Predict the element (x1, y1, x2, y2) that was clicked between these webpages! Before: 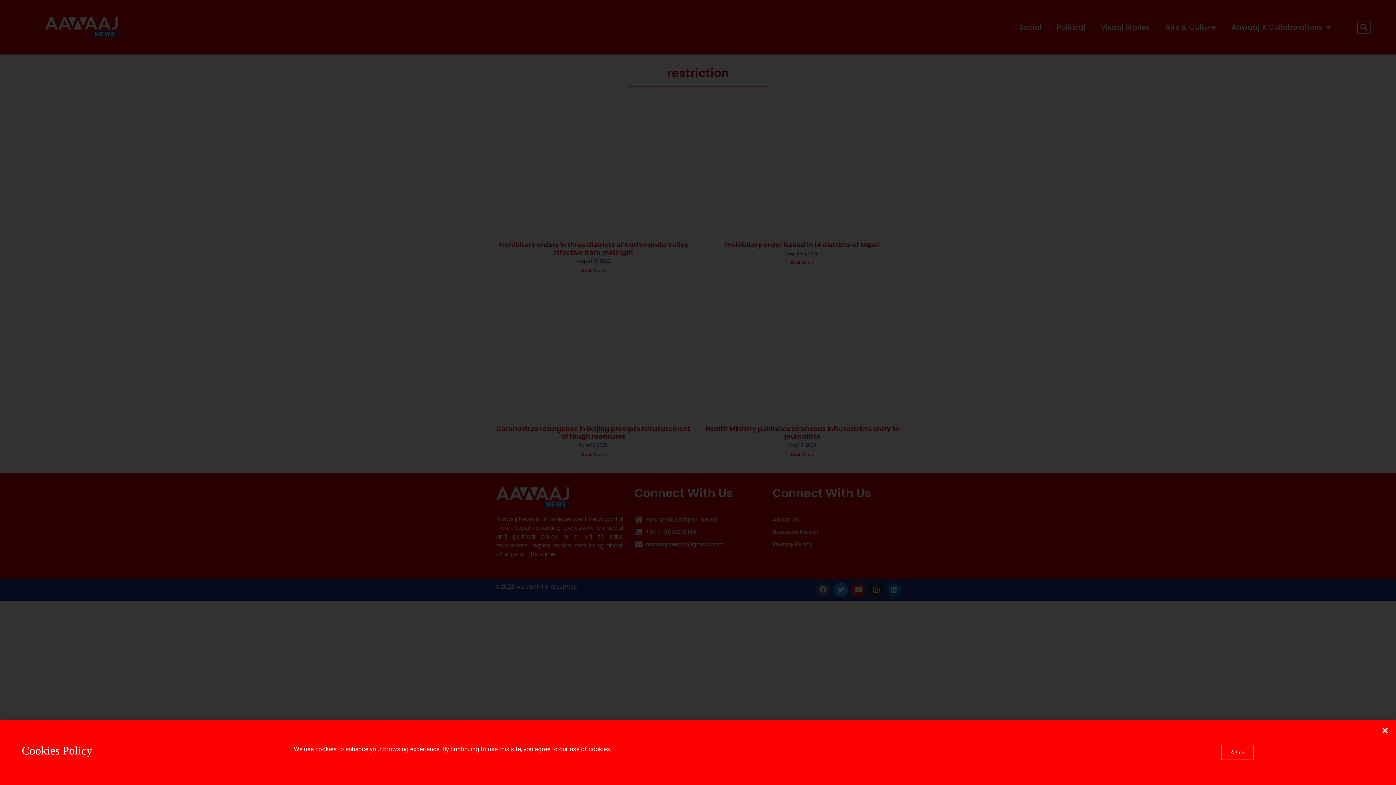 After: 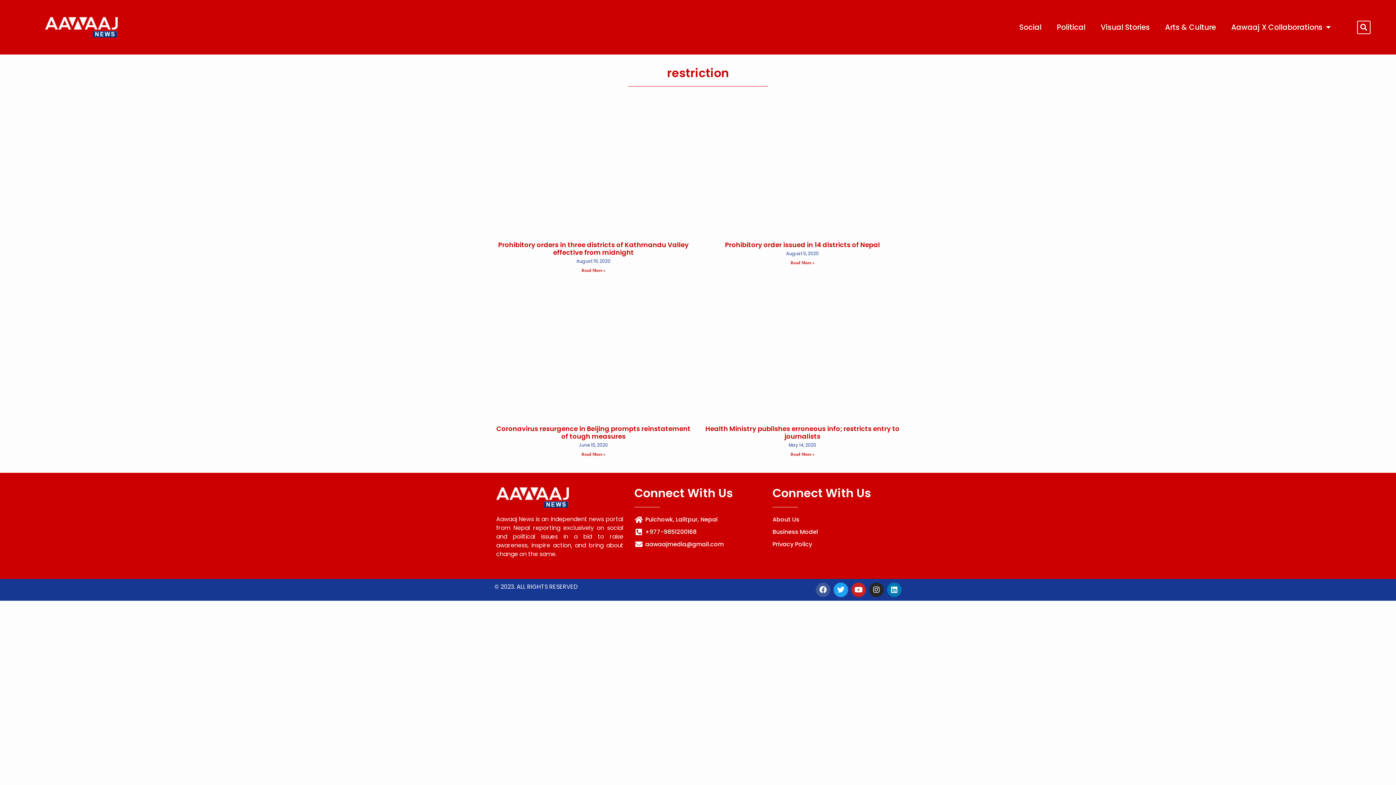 Action: bbox: (1221, 744, 1253, 760) label: Agree